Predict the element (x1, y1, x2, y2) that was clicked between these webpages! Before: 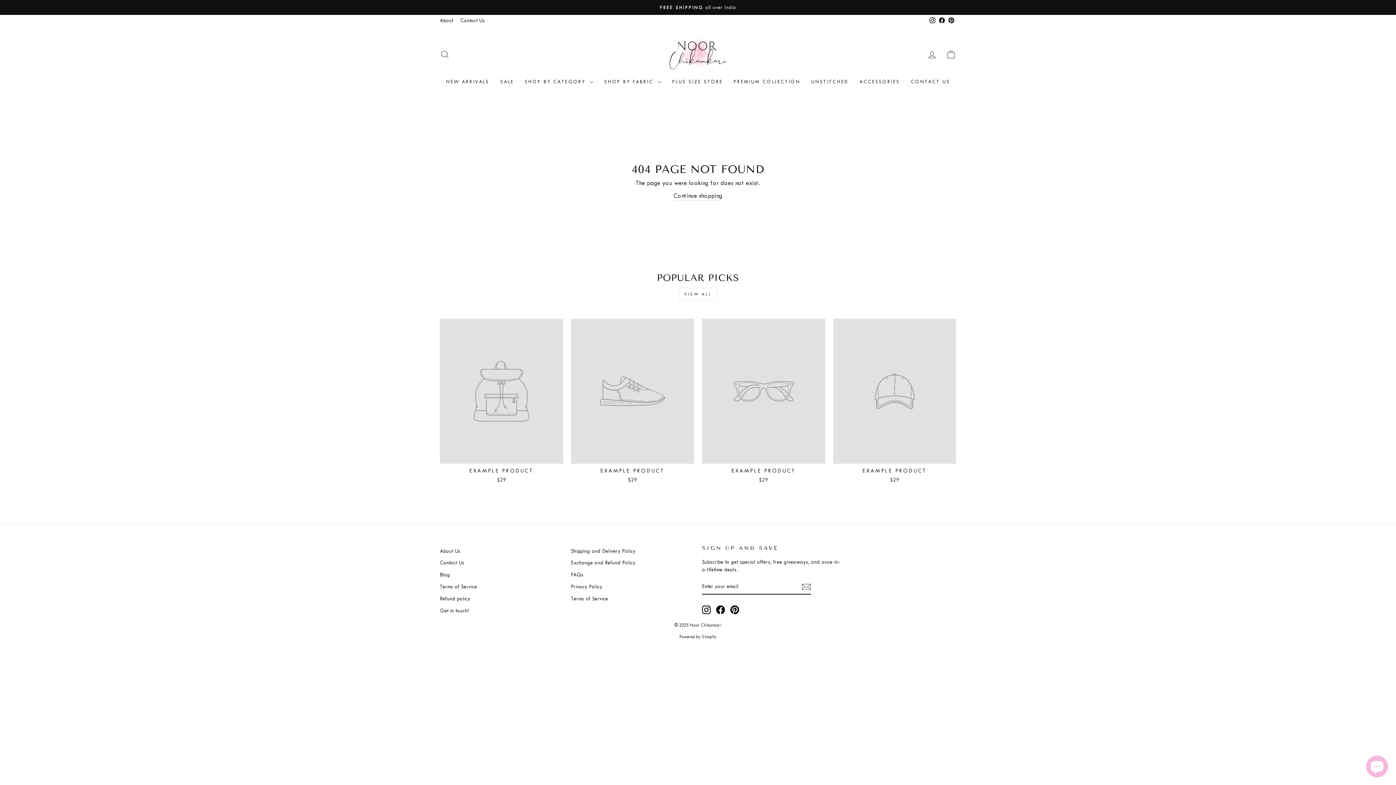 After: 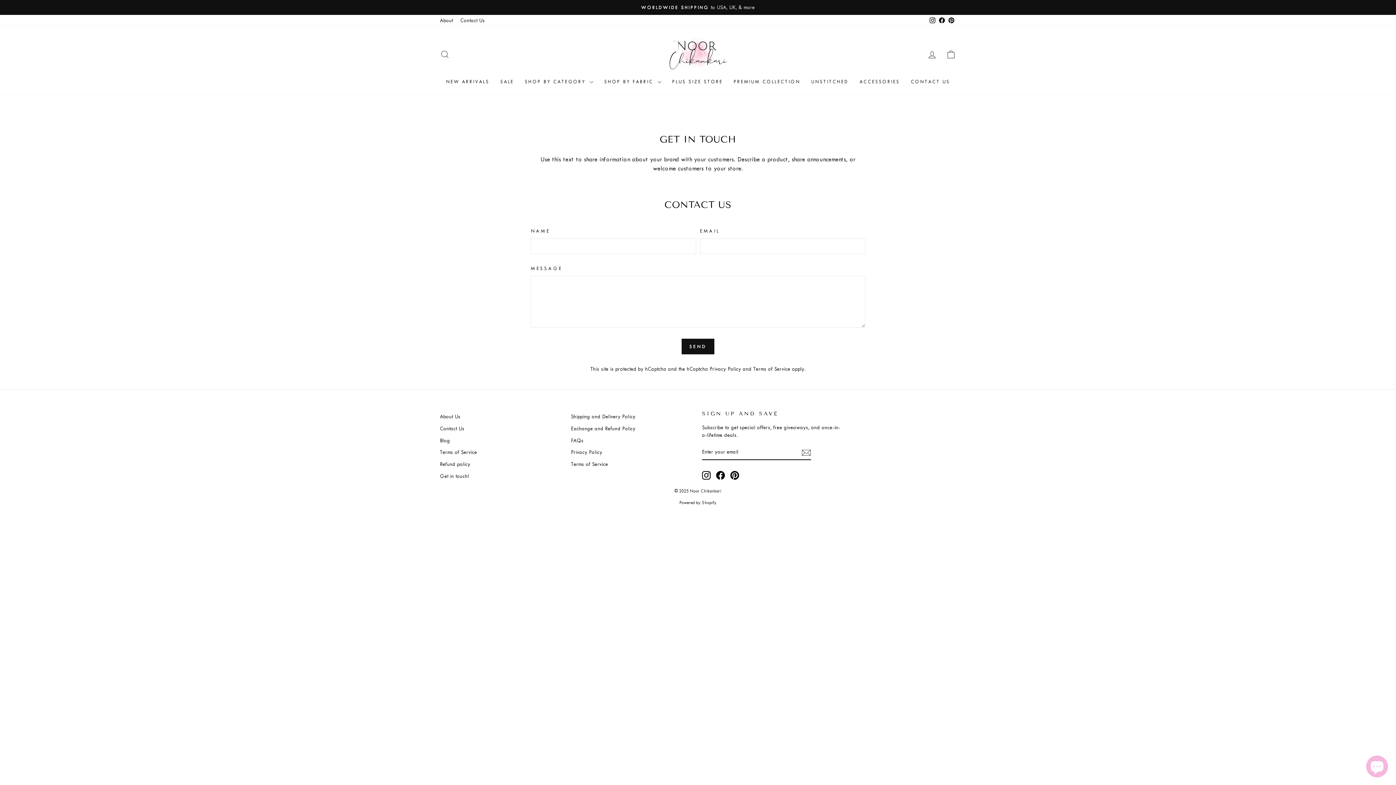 Action: label: Contact Us bbox: (440, 557, 464, 568)